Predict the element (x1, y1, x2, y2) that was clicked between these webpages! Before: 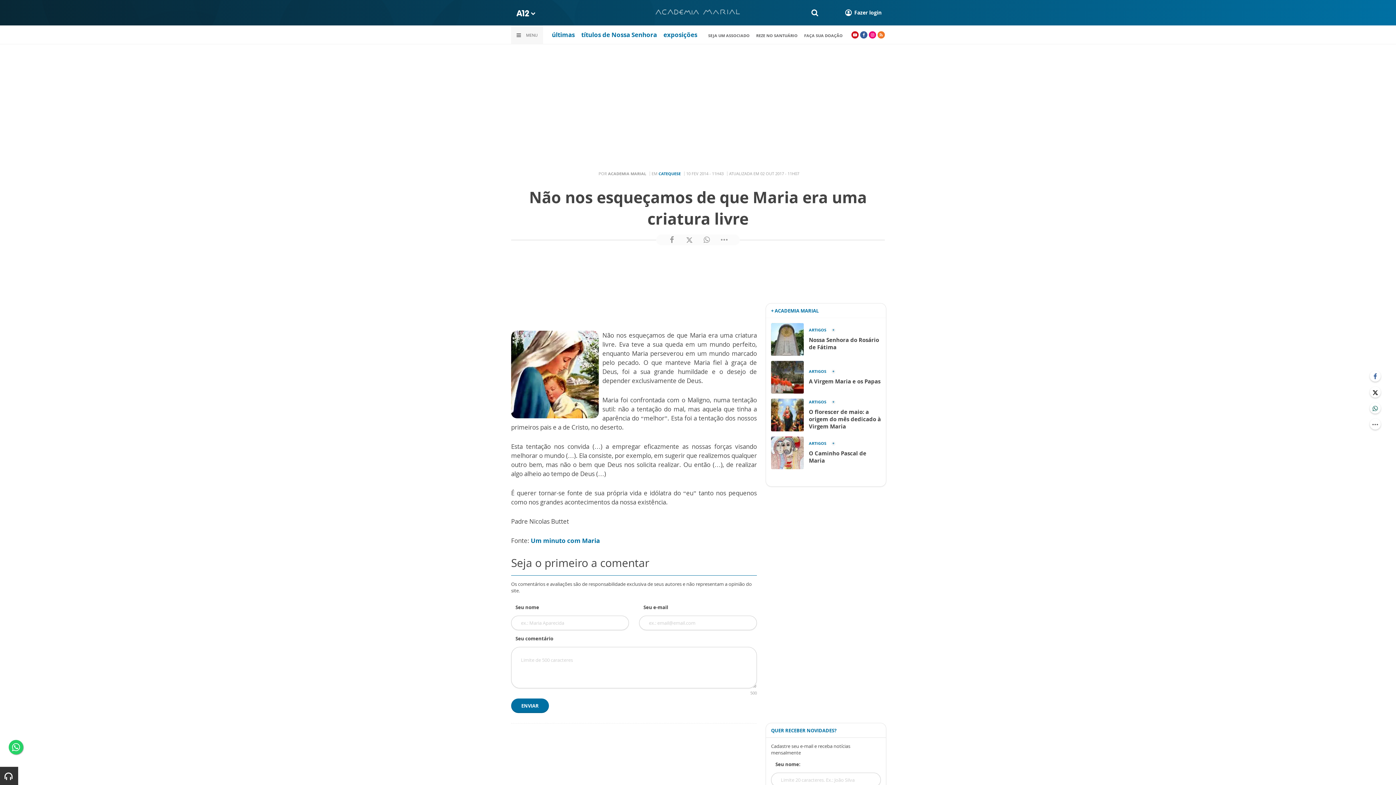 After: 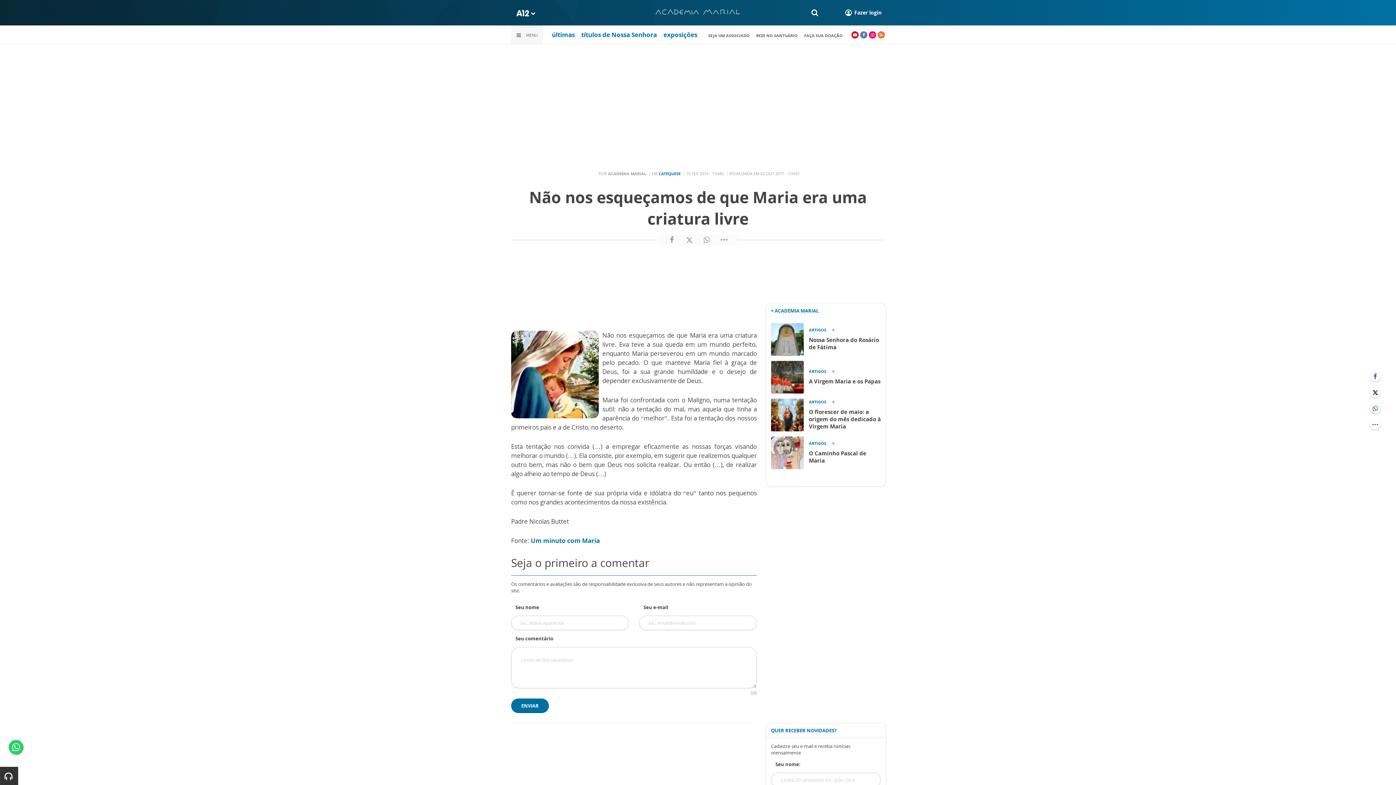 Action: bbox: (860, 31, 867, 38)